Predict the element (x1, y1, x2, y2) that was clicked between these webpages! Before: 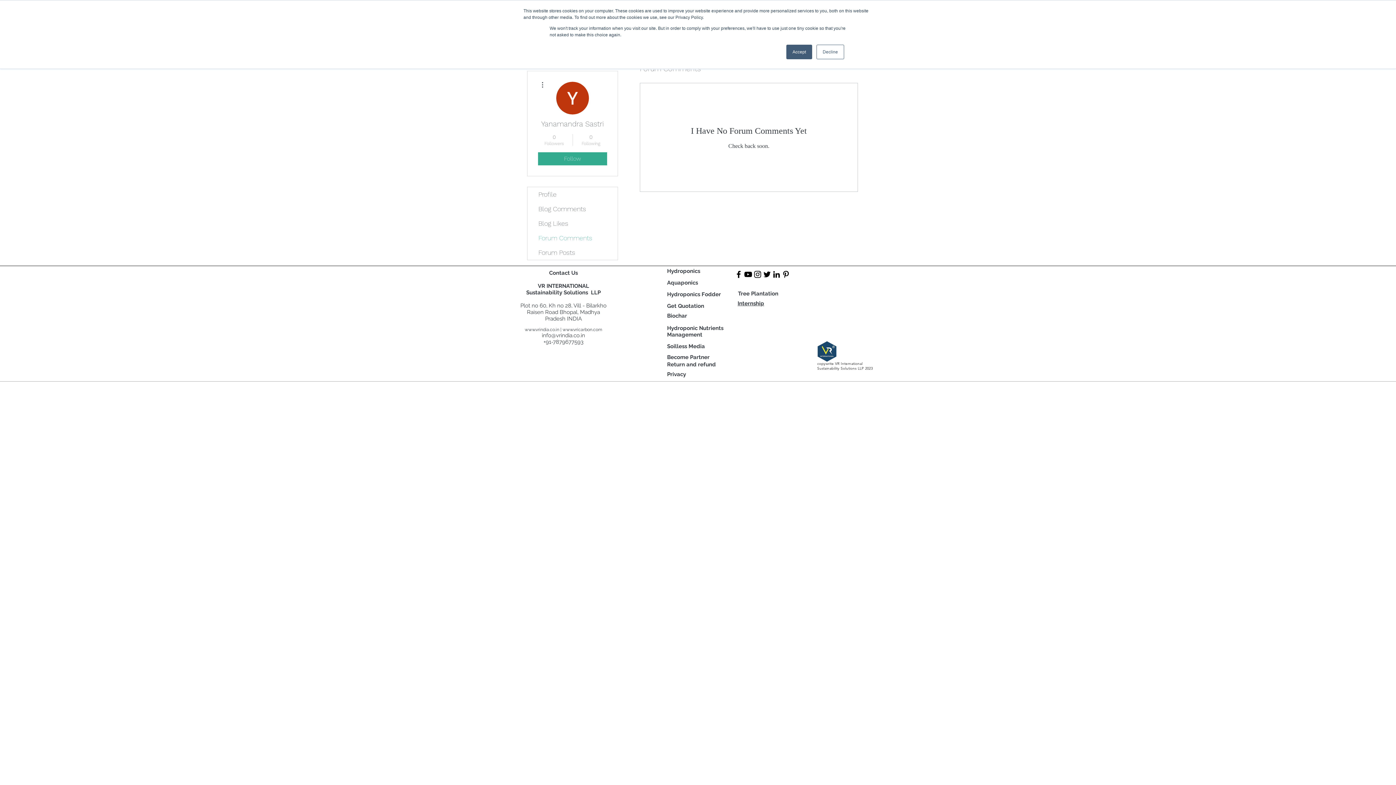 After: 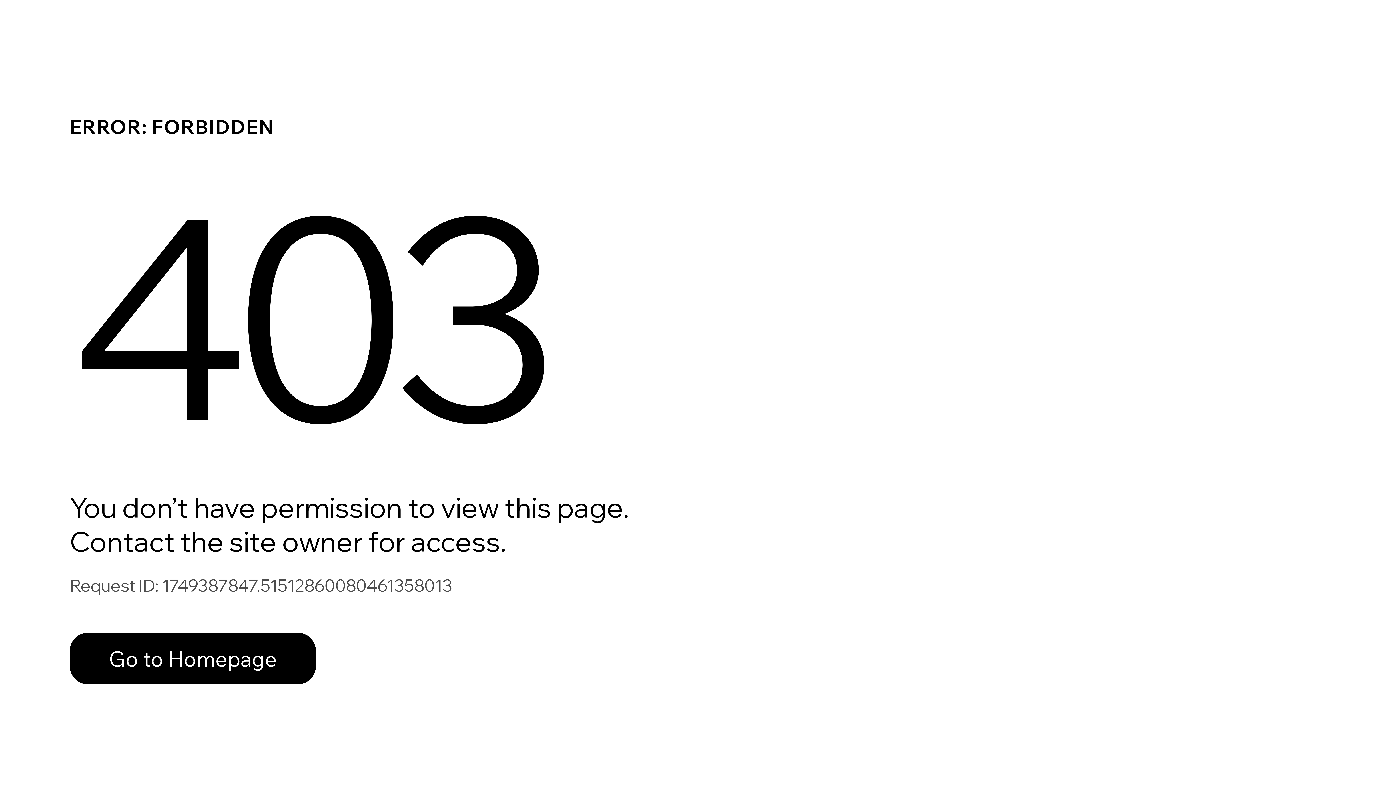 Action: label: Blog Likes bbox: (527, 216, 617, 230)